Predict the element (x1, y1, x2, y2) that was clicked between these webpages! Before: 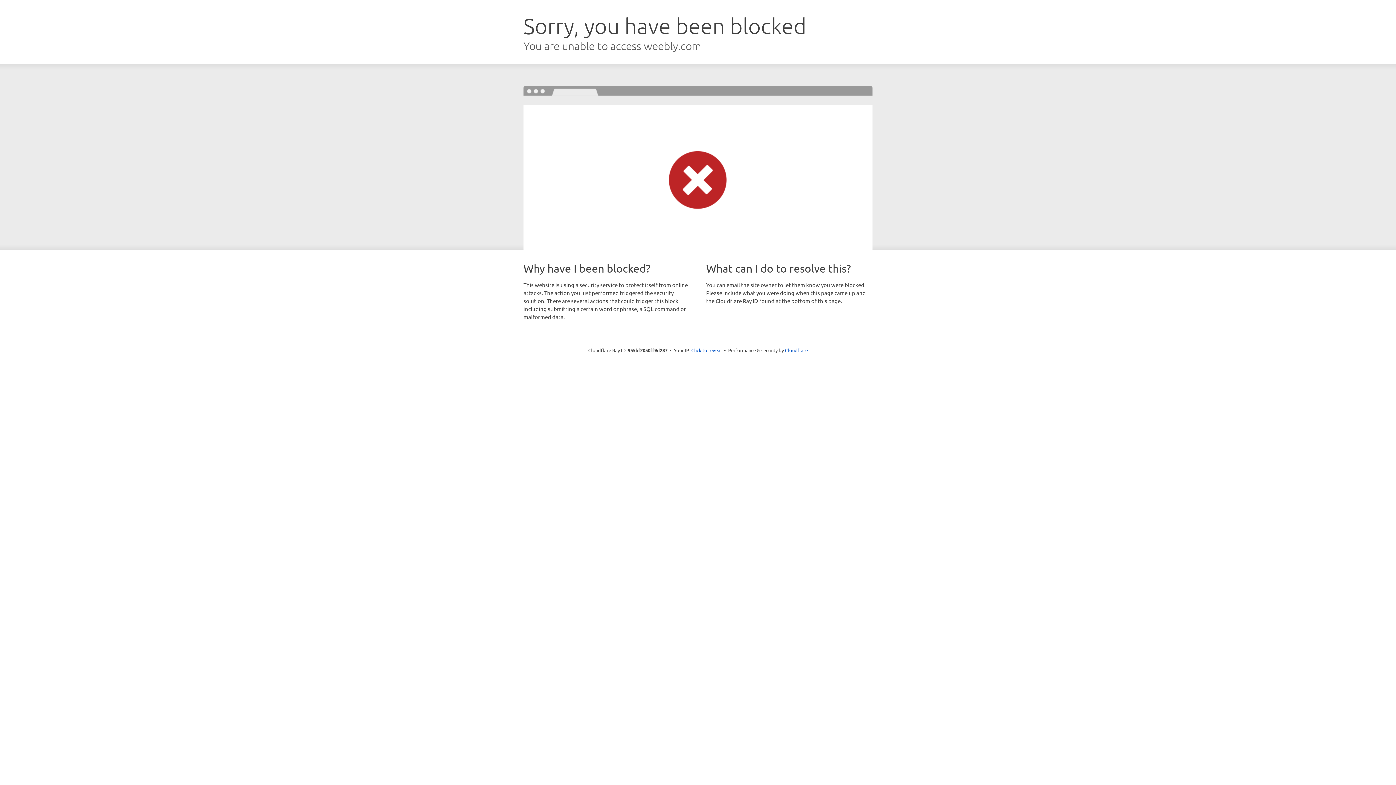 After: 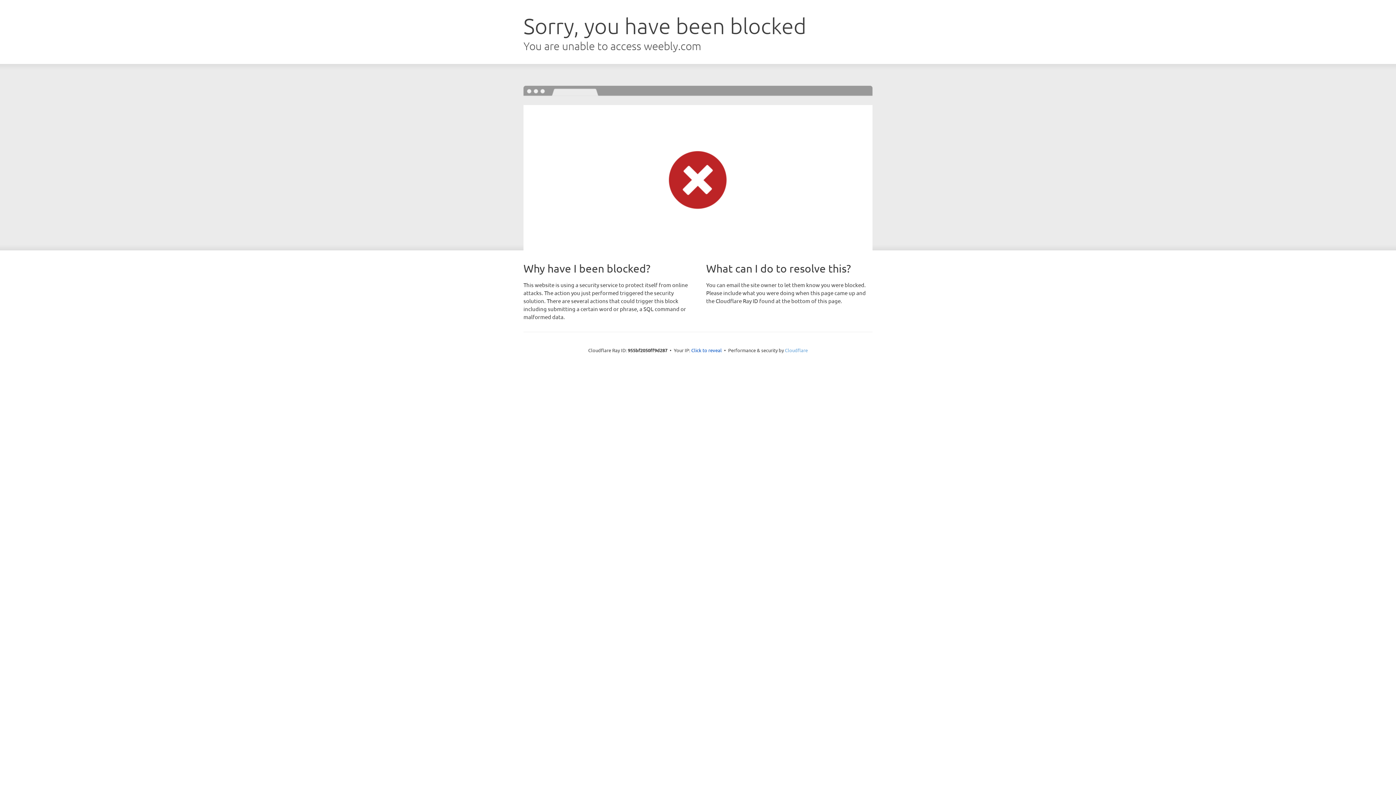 Action: bbox: (785, 347, 808, 353) label: Cloudflare